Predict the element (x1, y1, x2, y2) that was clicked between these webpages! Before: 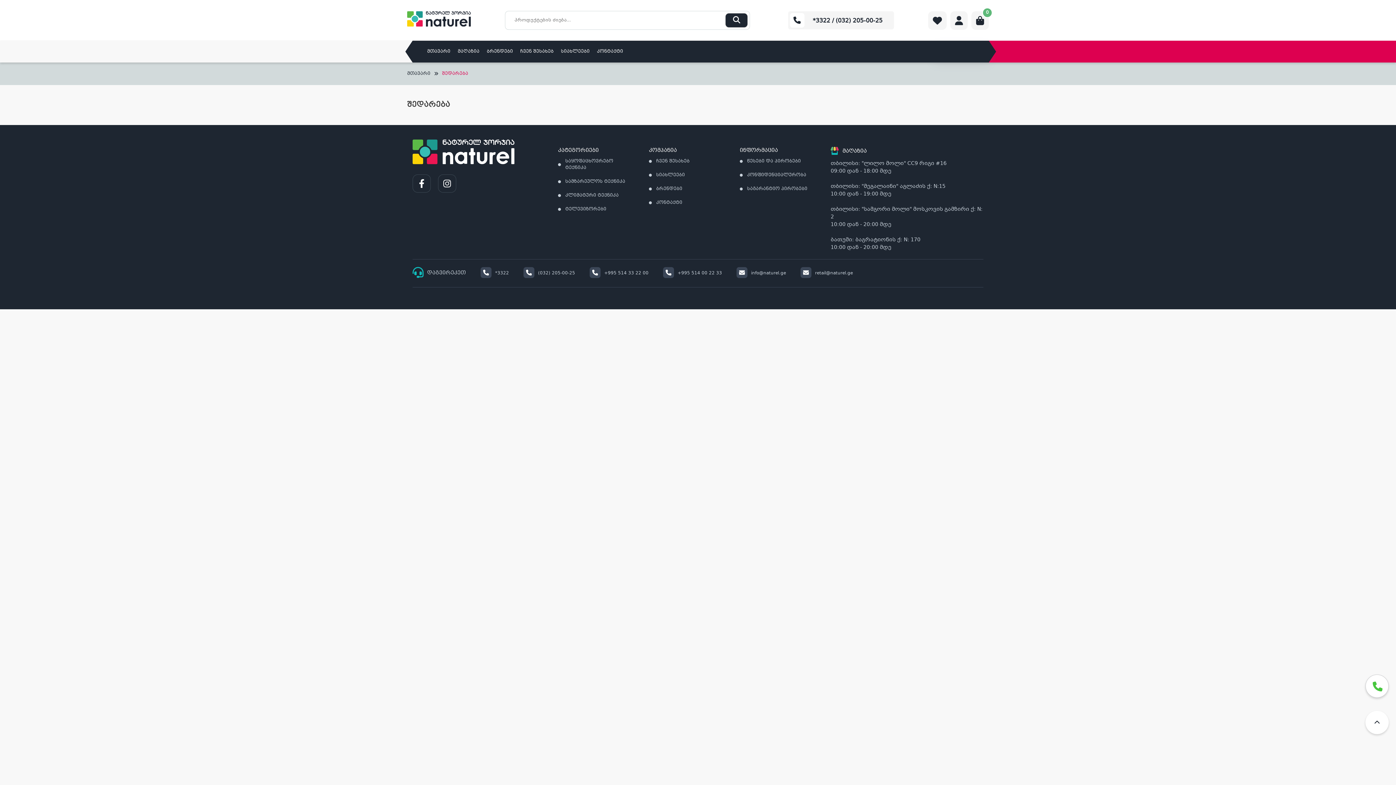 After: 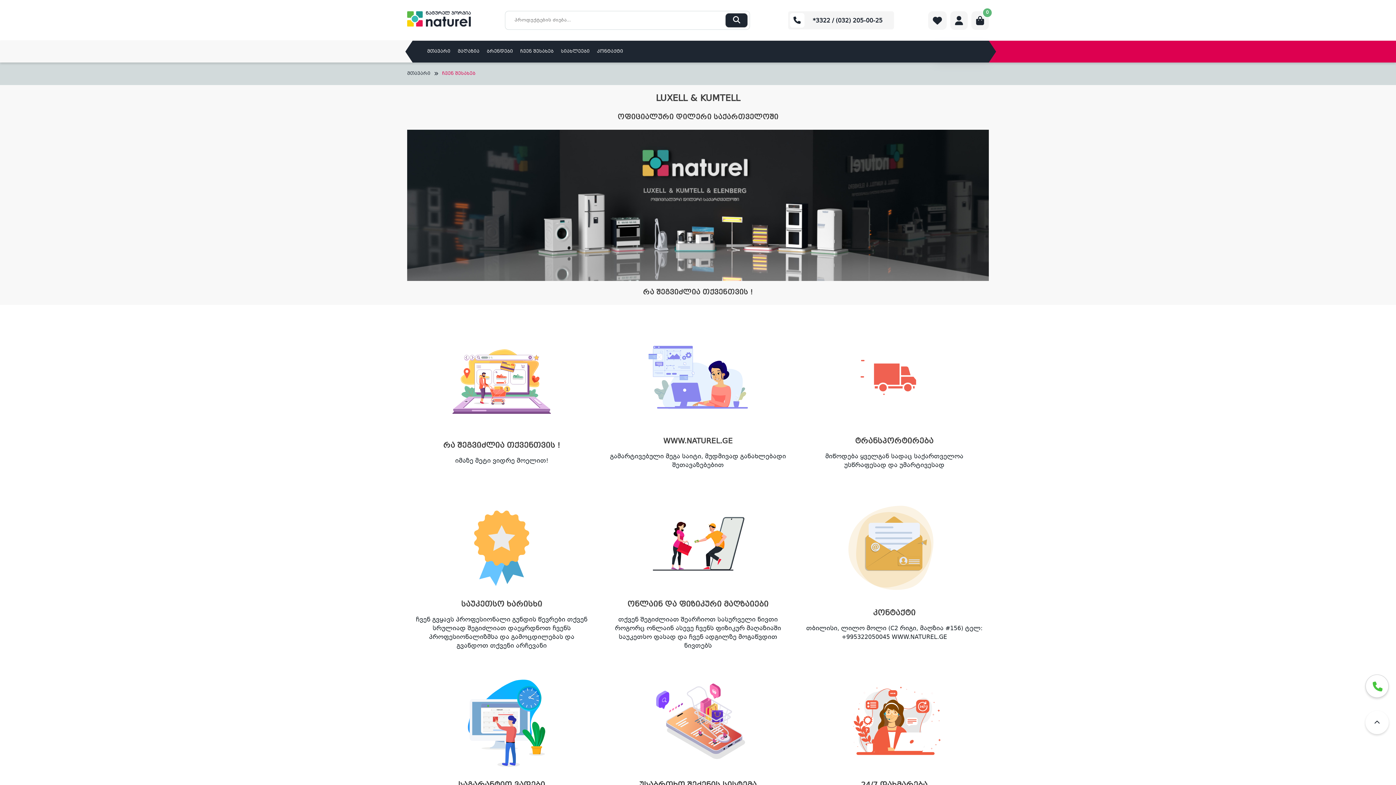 Action: bbox: (656, 158, 689, 164) label: ჩვენ შესახებ